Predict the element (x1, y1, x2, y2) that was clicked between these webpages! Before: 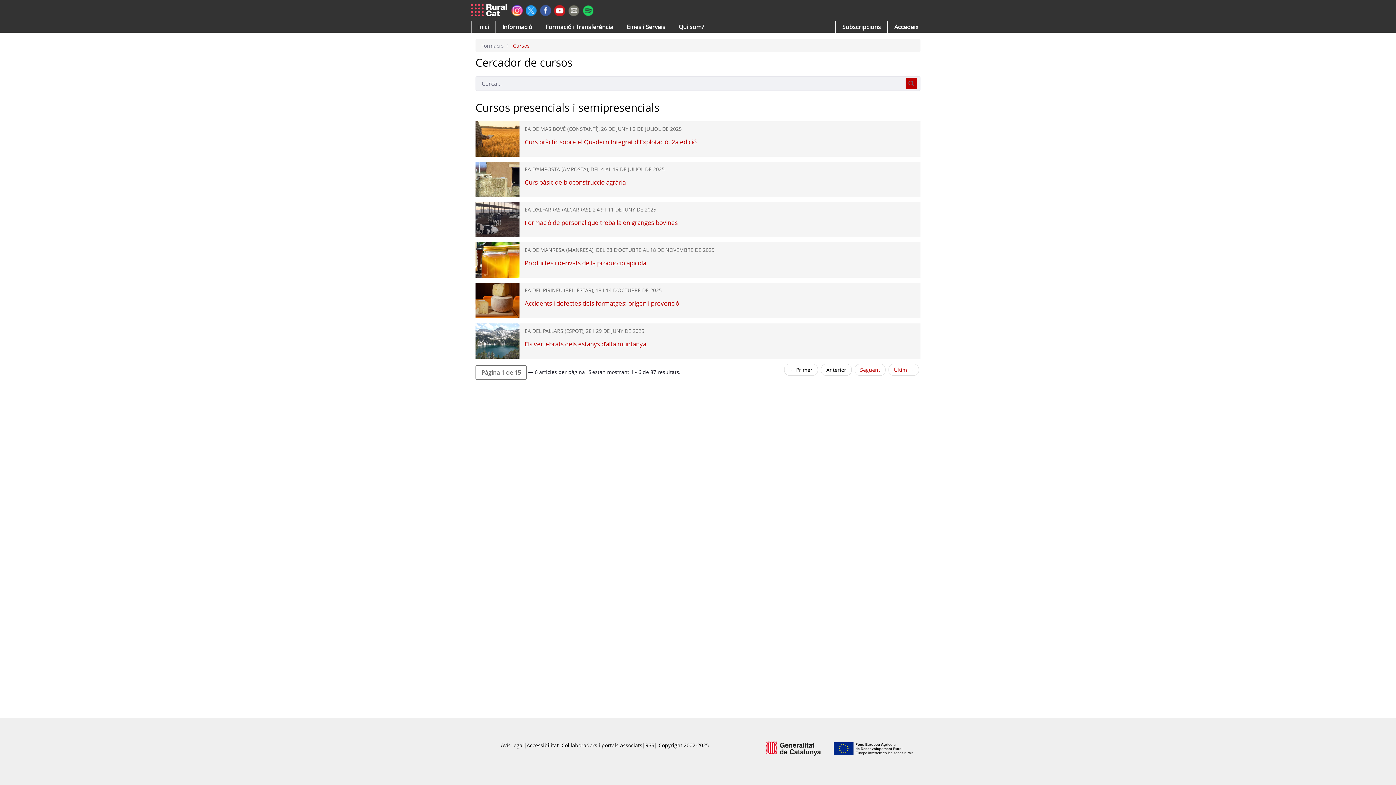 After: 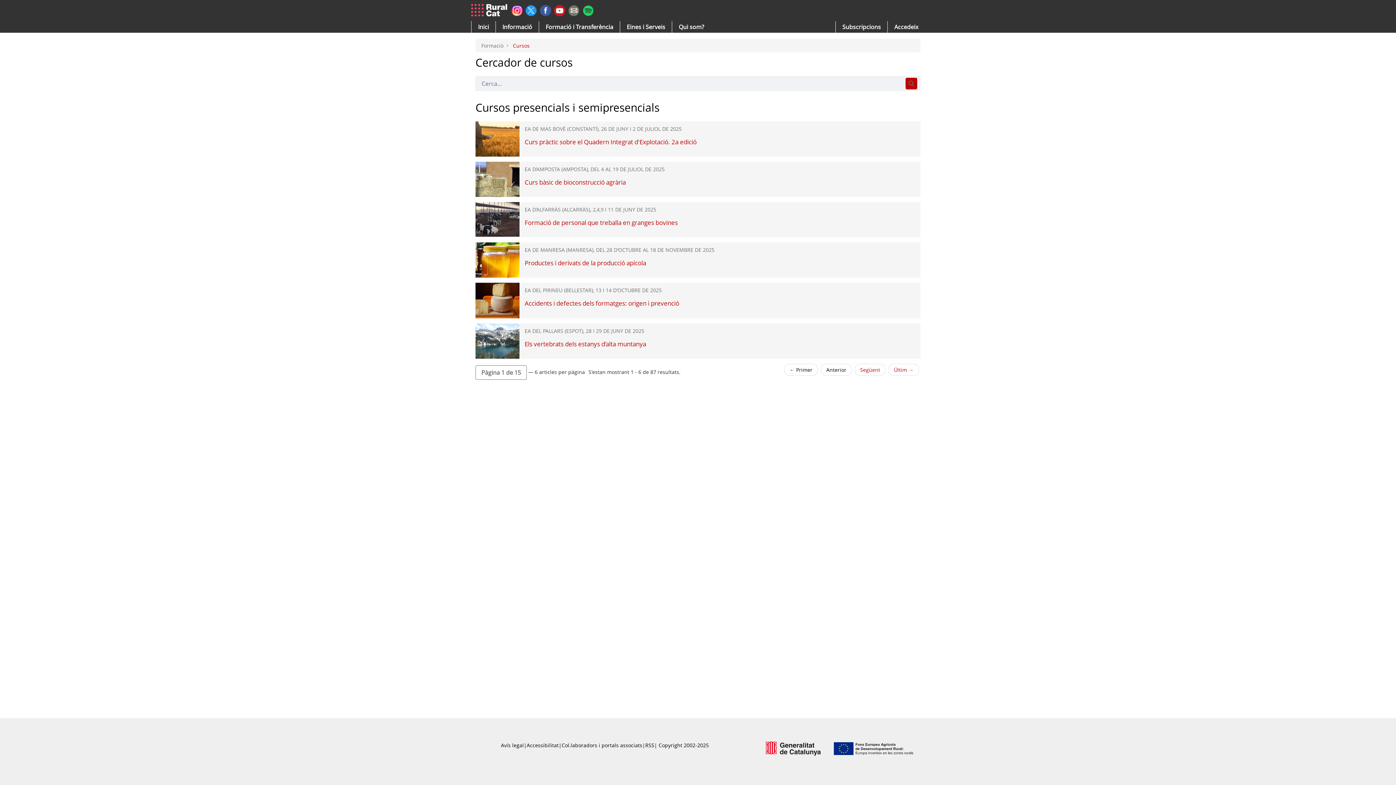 Action: bbox: (582, 6, 593, 13)